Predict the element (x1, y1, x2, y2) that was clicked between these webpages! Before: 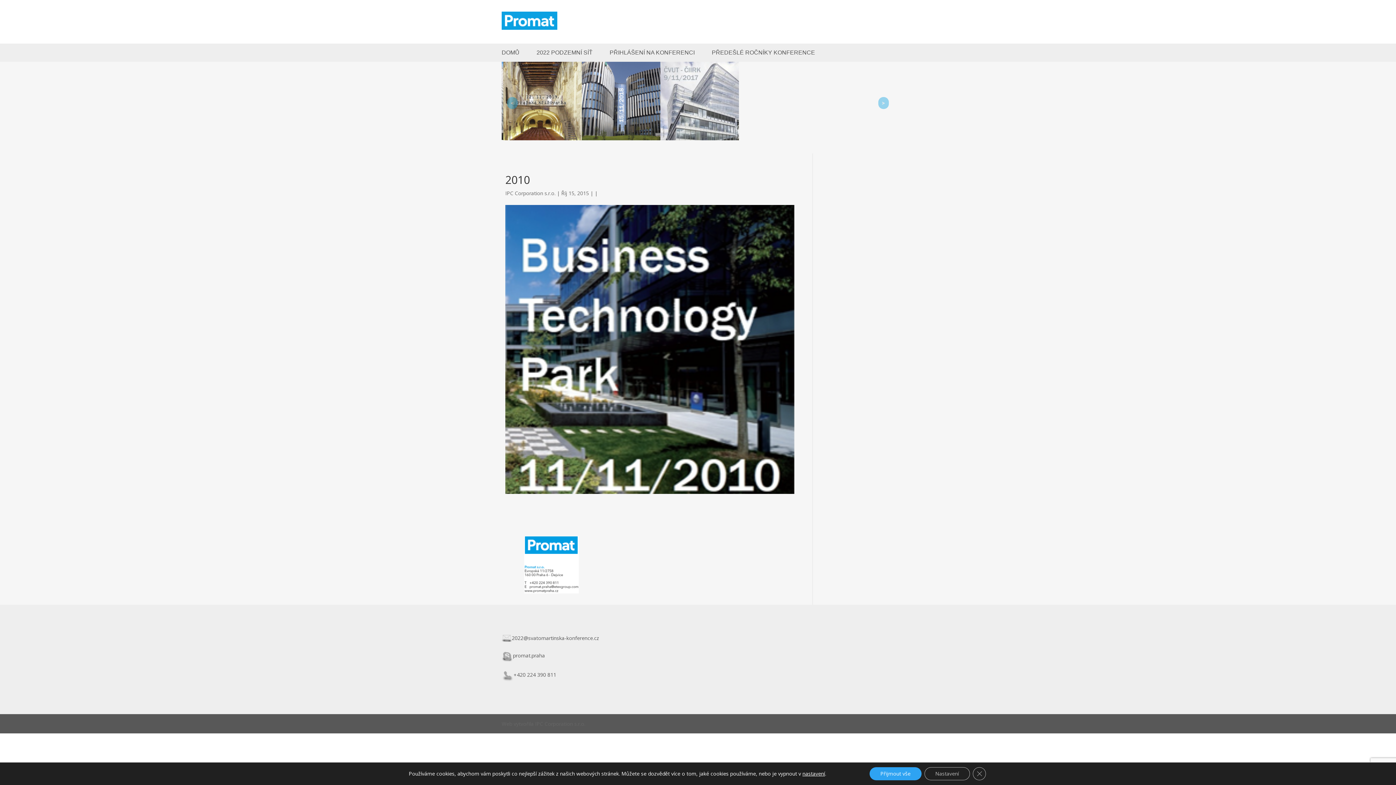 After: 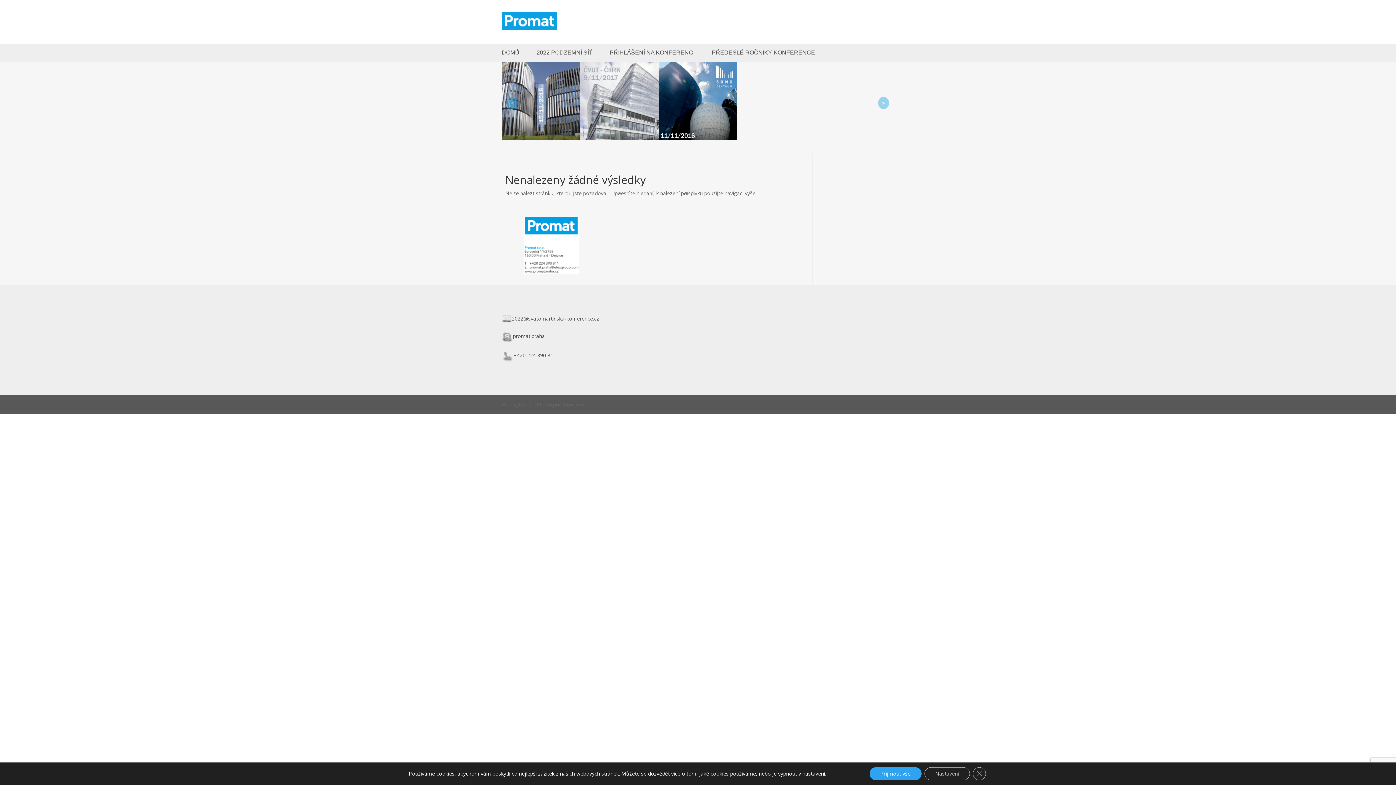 Action: label: IPC Corporation s.r.o. bbox: (505, 189, 555, 196)